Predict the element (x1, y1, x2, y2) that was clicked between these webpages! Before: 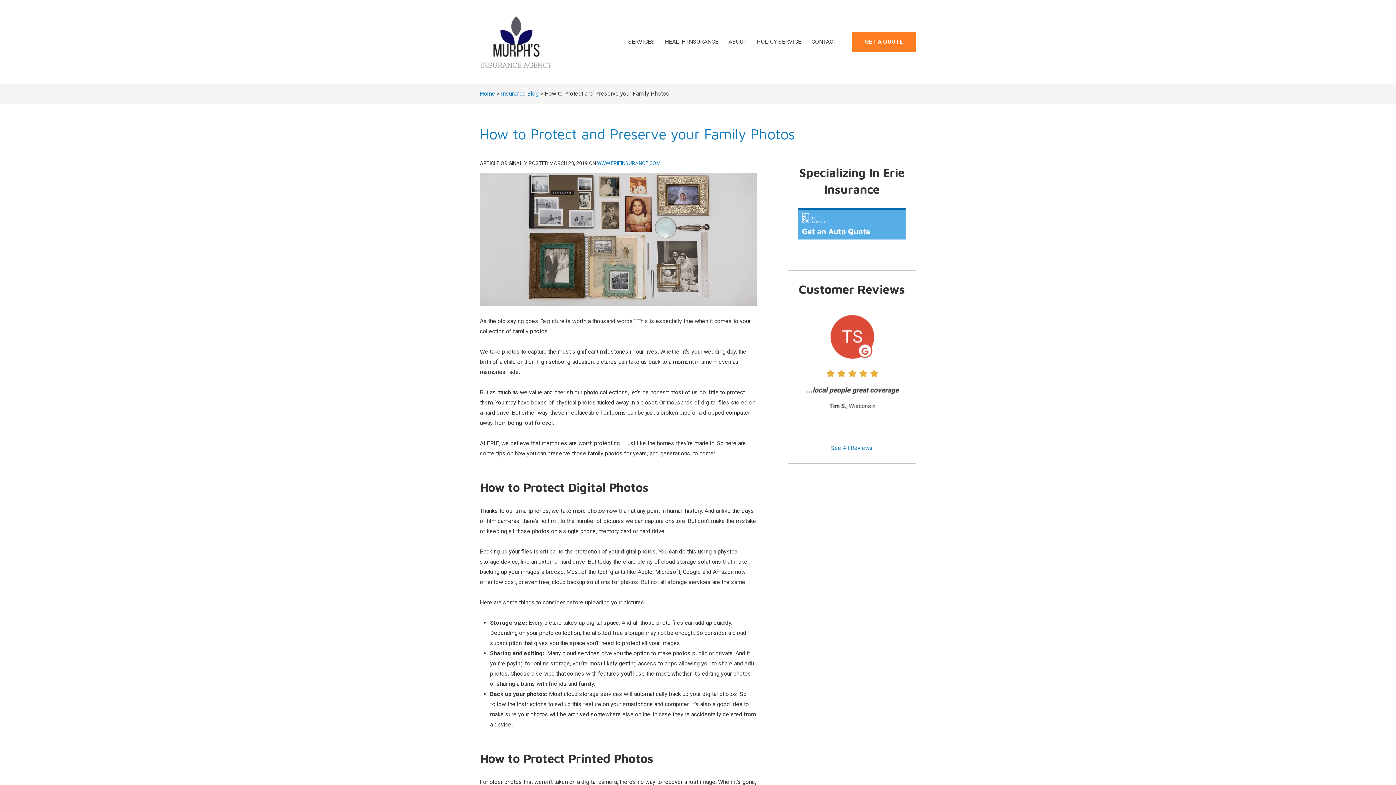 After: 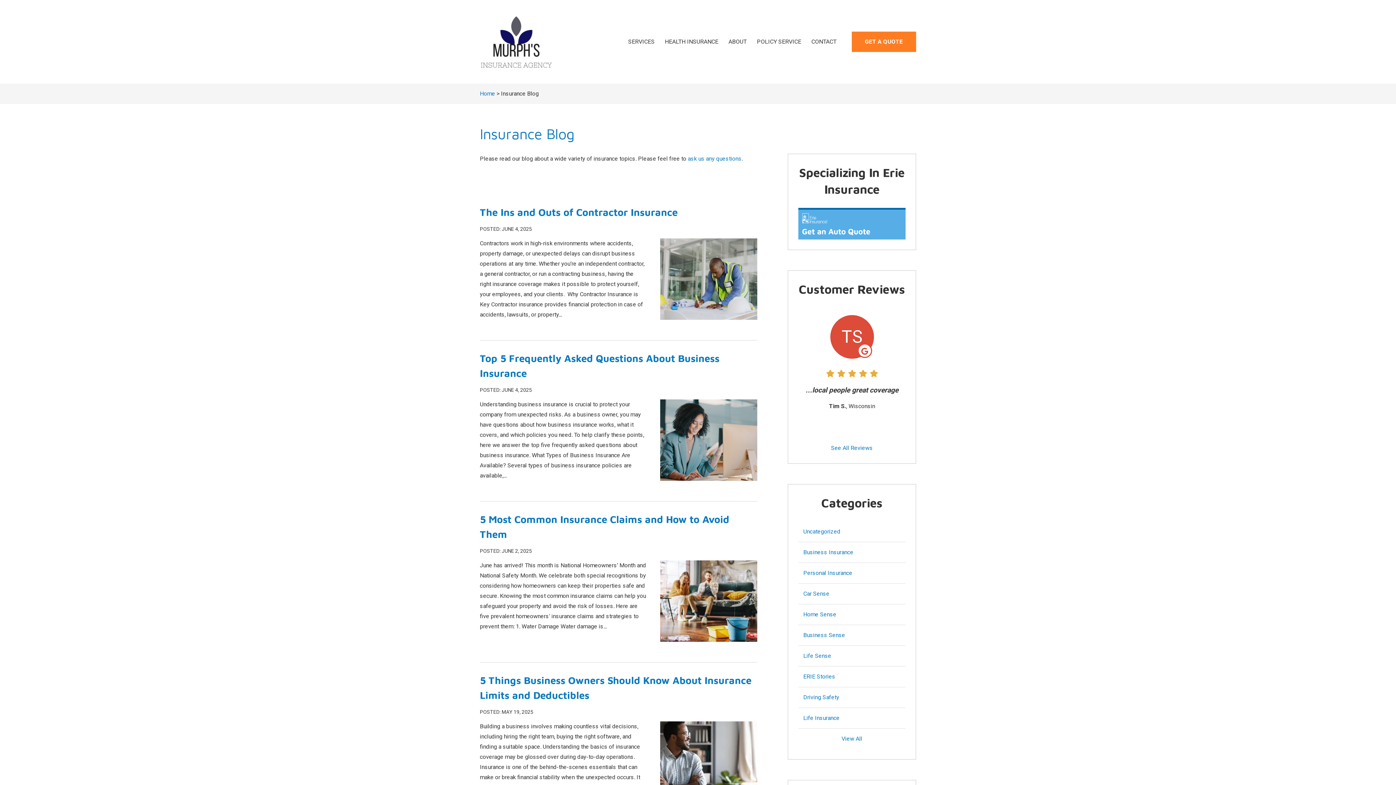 Action: label: Insurance Blog bbox: (501, 90, 538, 97)